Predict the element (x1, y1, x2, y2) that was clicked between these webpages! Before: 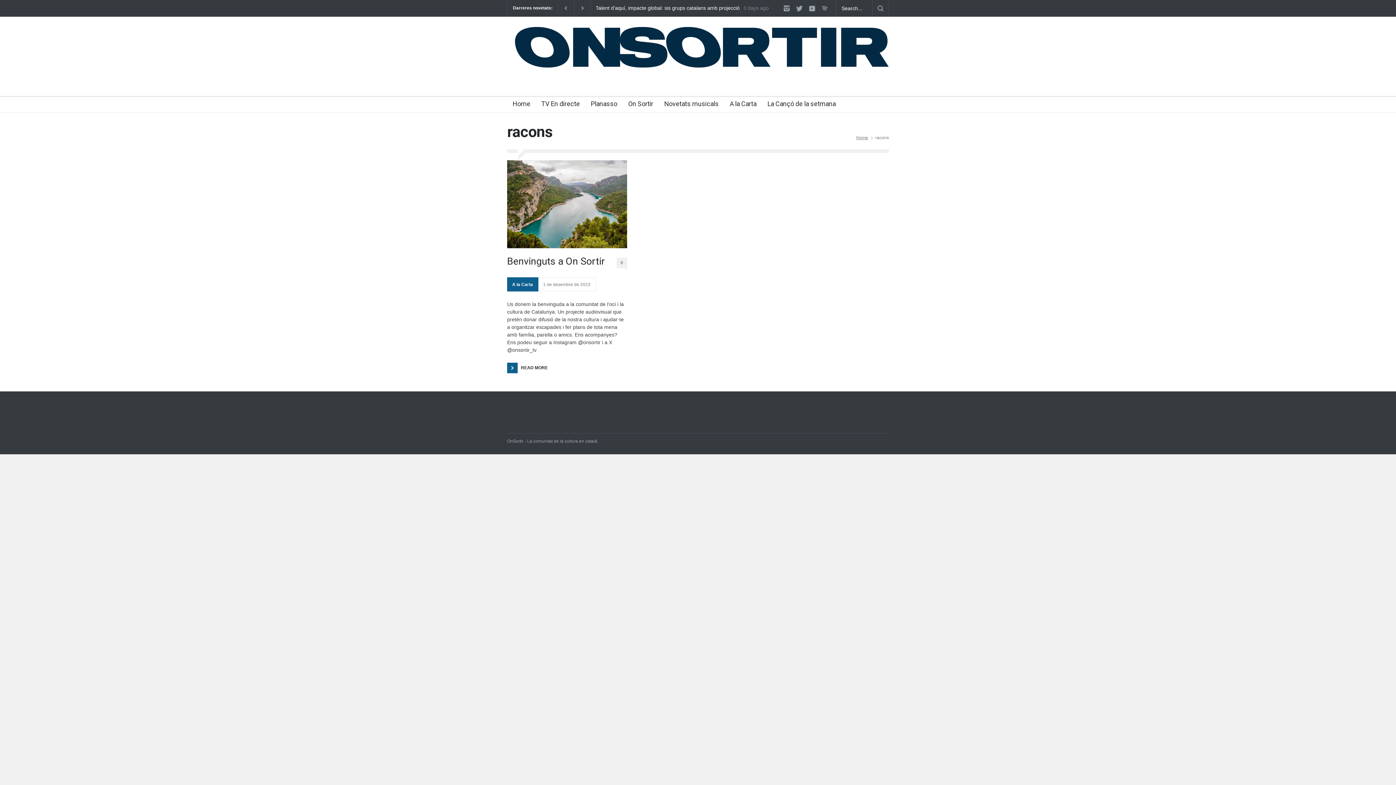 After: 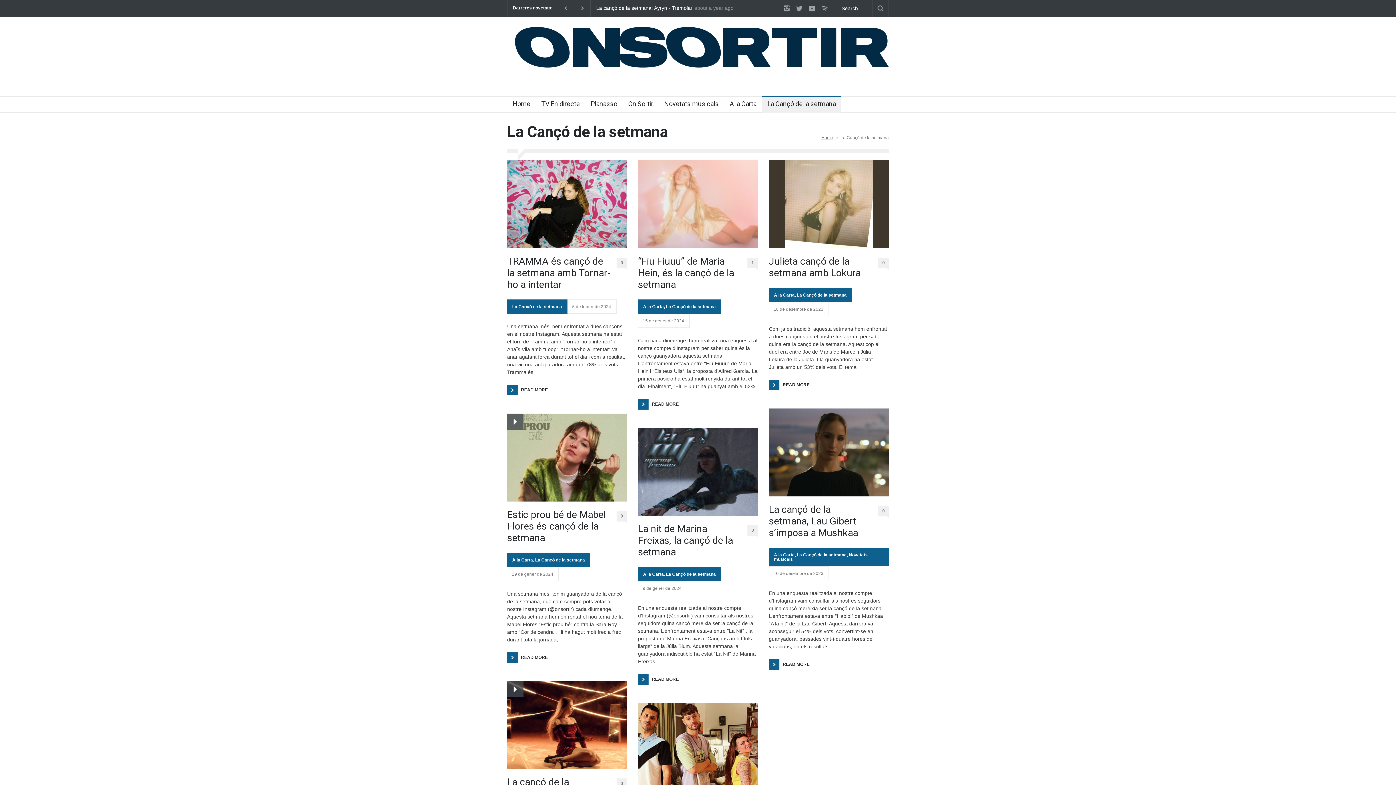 Action: label: La Cançó de la setmana bbox: (762, 97, 836, 112)